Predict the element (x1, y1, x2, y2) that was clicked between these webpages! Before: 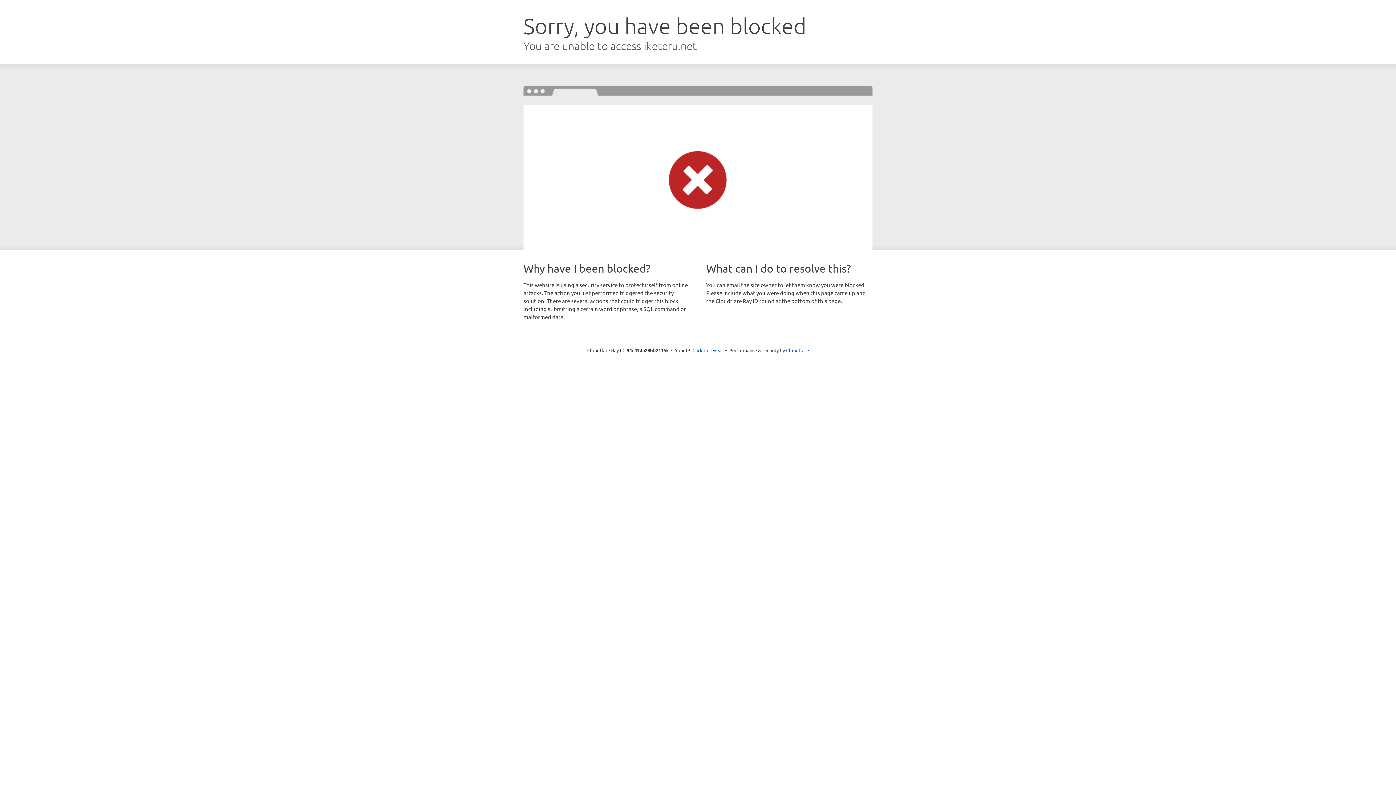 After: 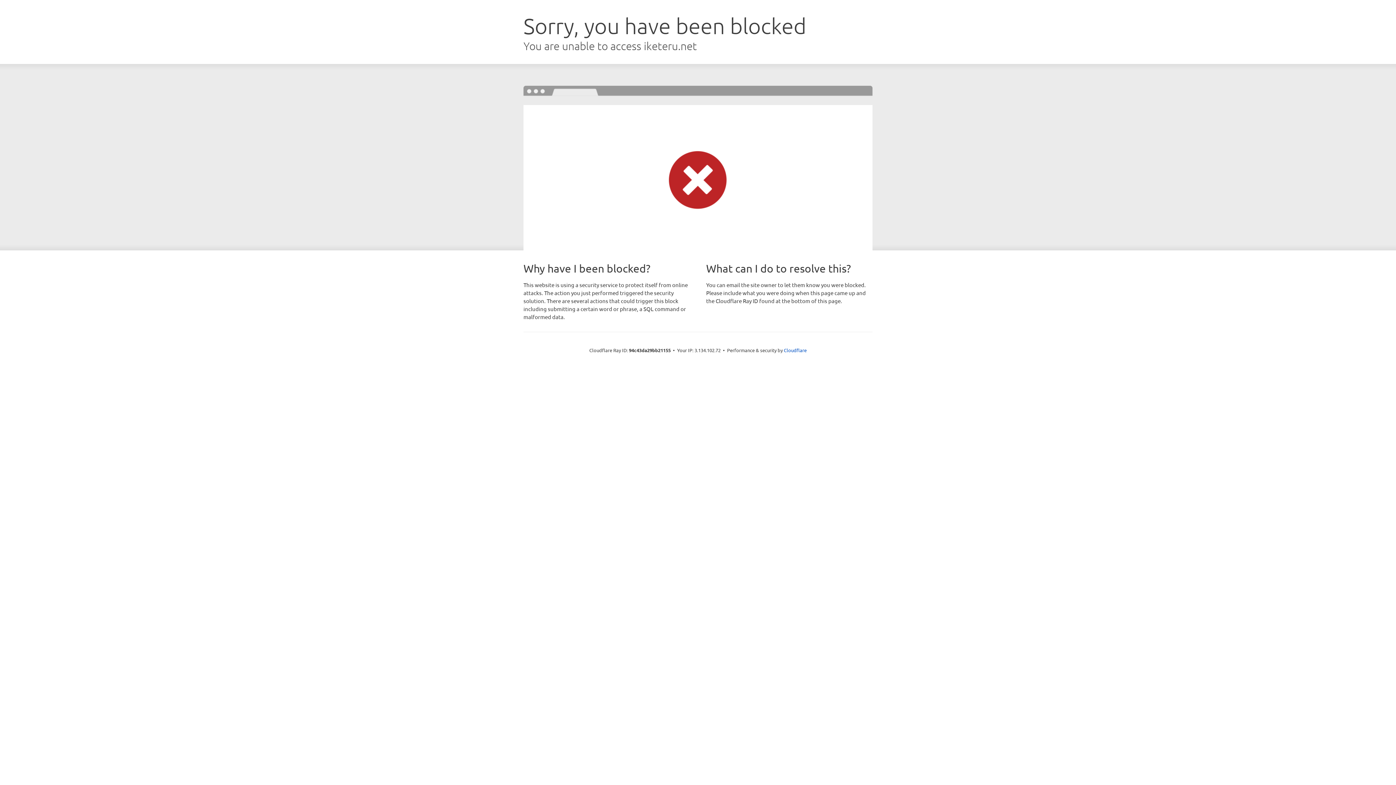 Action: bbox: (692, 346, 723, 353) label: Click to reveal